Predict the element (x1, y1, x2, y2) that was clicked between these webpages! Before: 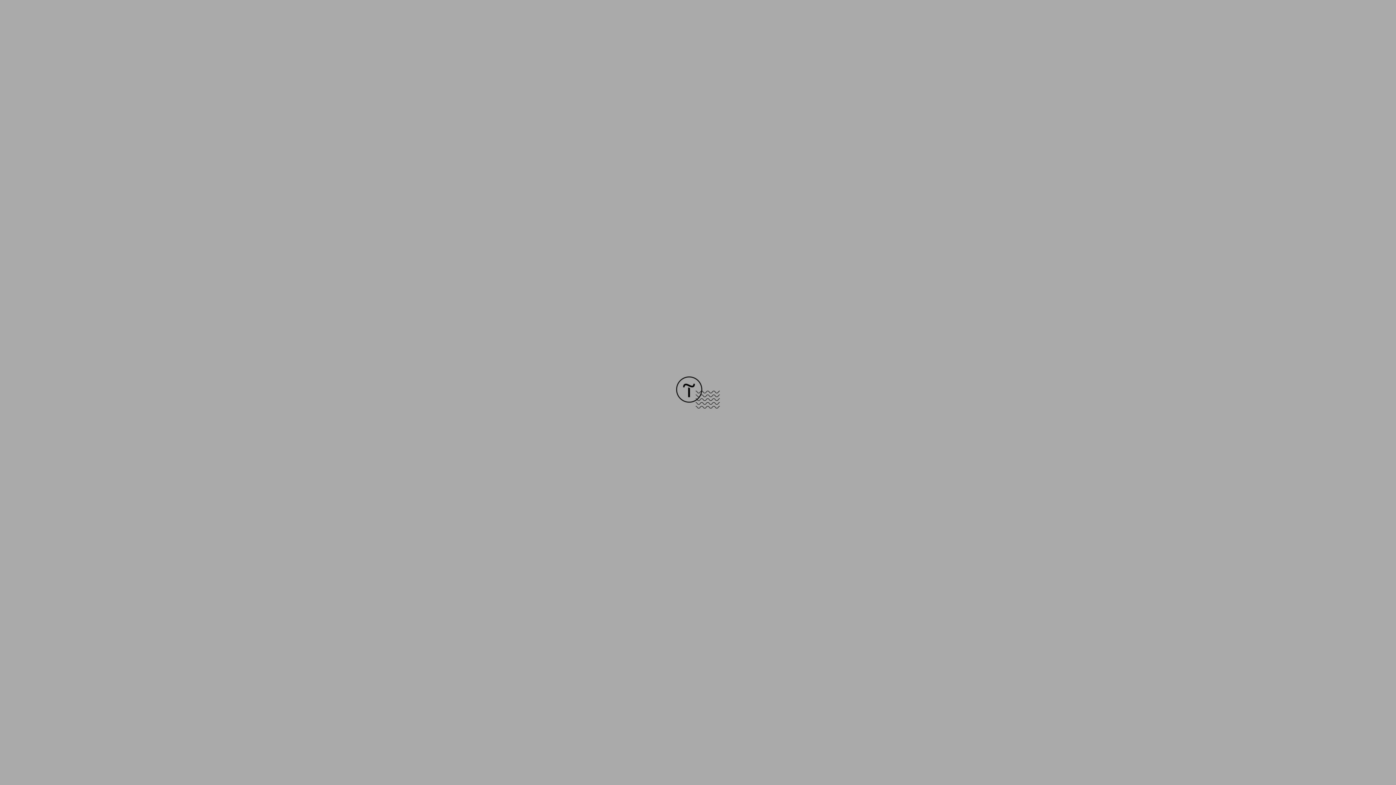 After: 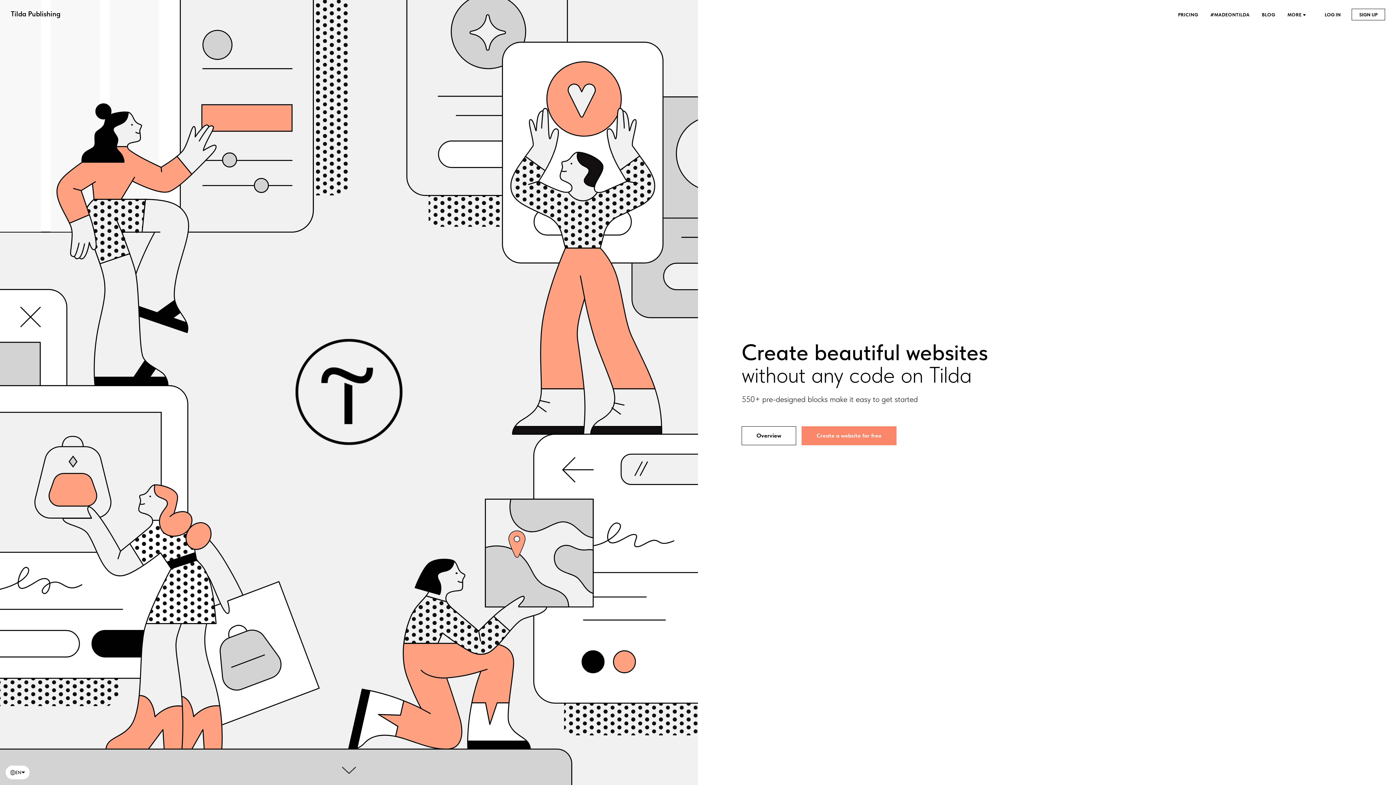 Action: bbox: (676, 403, 720, 409)